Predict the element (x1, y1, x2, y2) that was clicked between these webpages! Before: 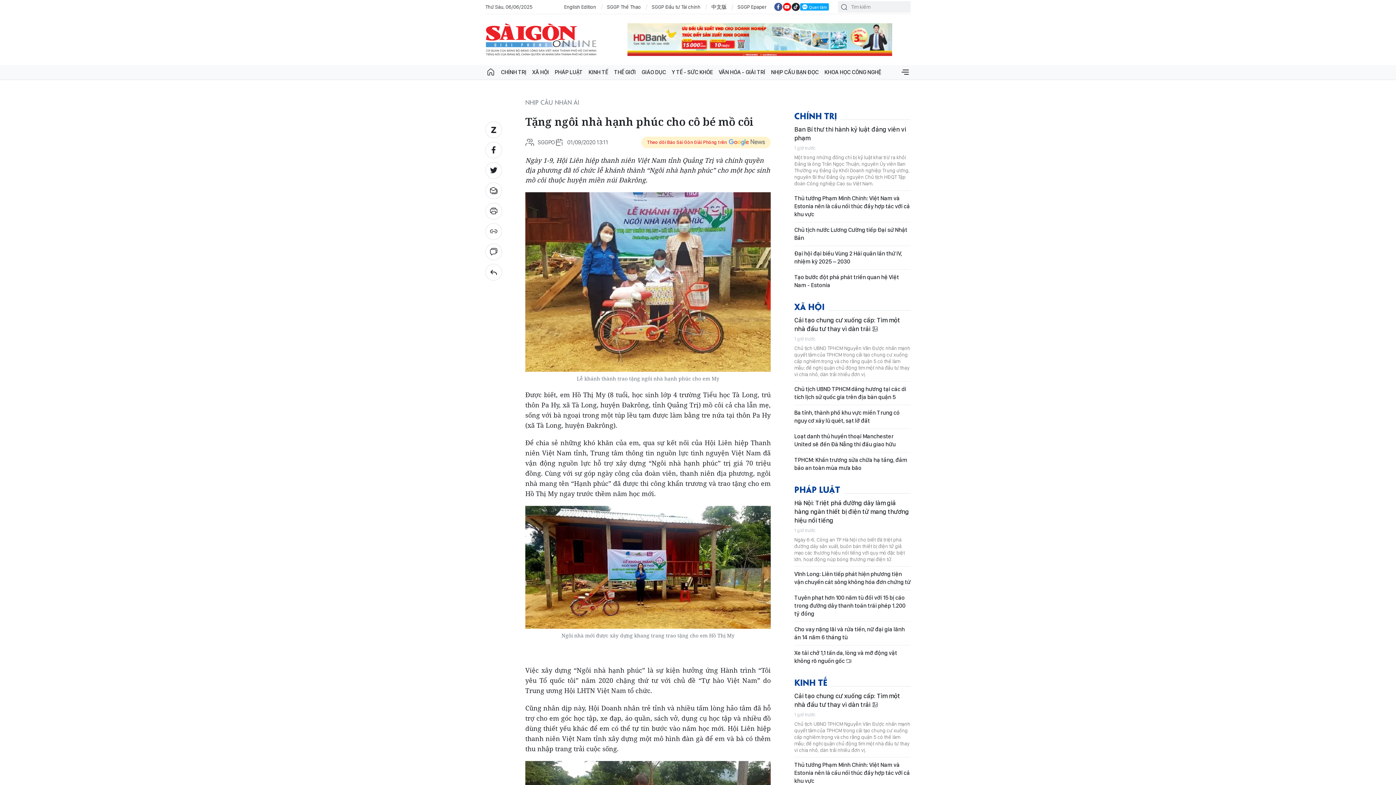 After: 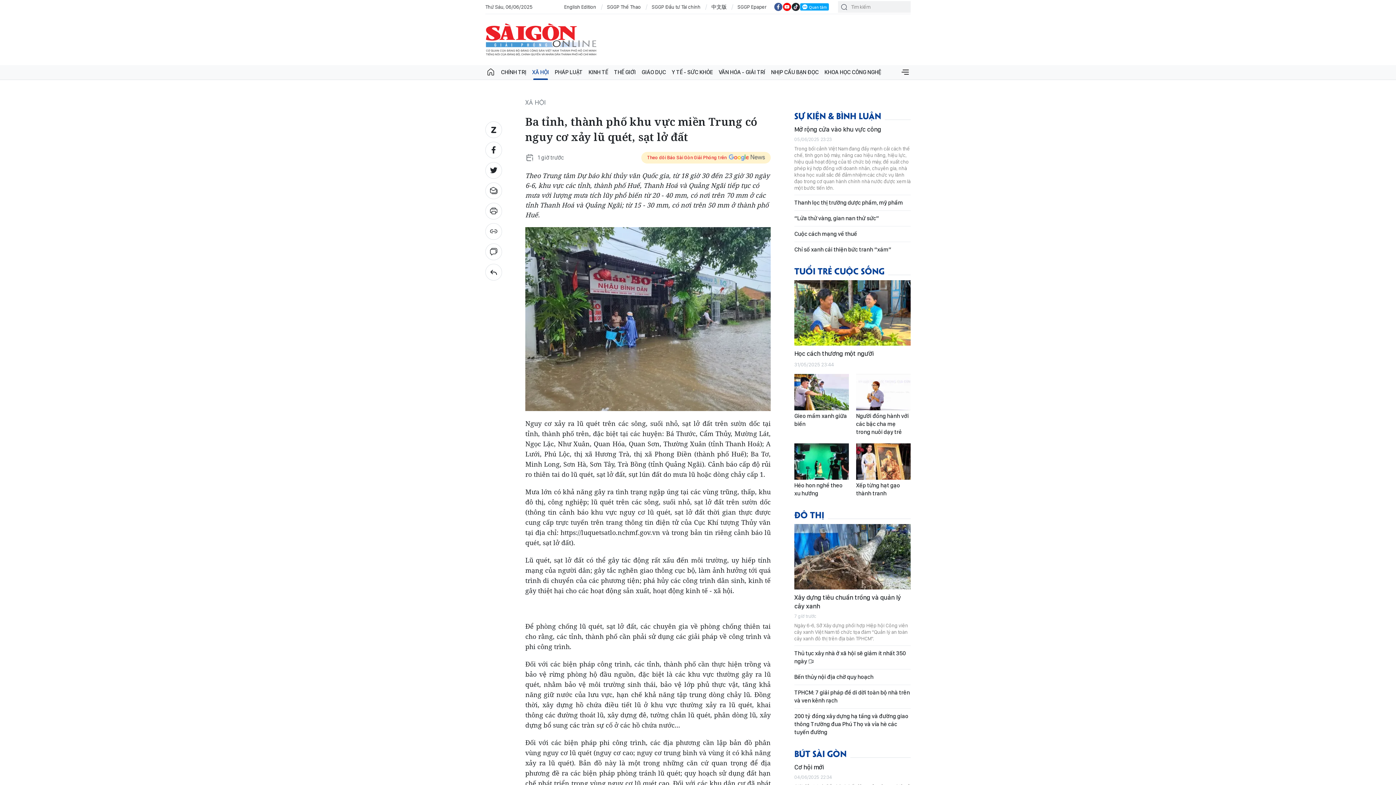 Action: label: Ba tỉnh, thành phố khu vực miền Trung có nguy cơ xảy lũ quét, sạt lở đất bbox: (794, 409, 910, 425)